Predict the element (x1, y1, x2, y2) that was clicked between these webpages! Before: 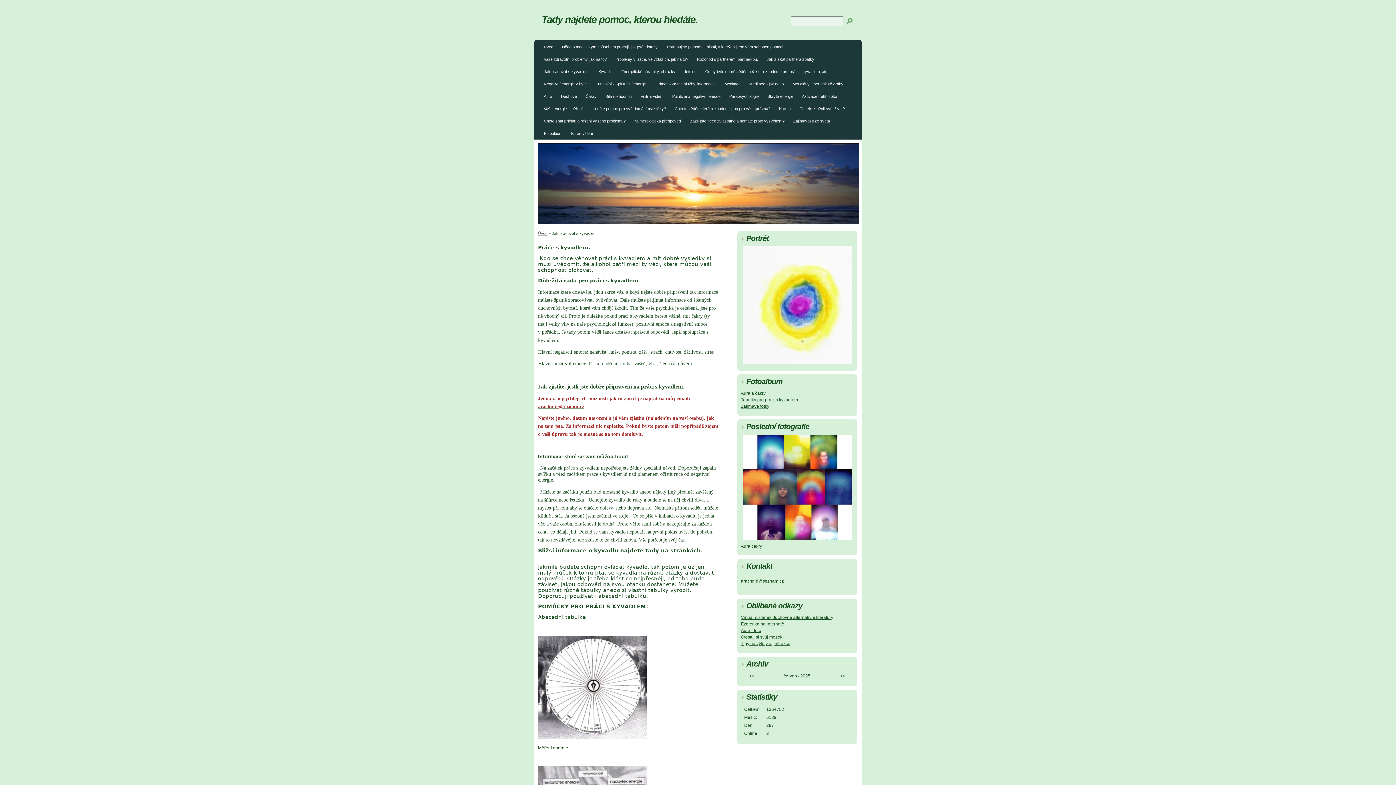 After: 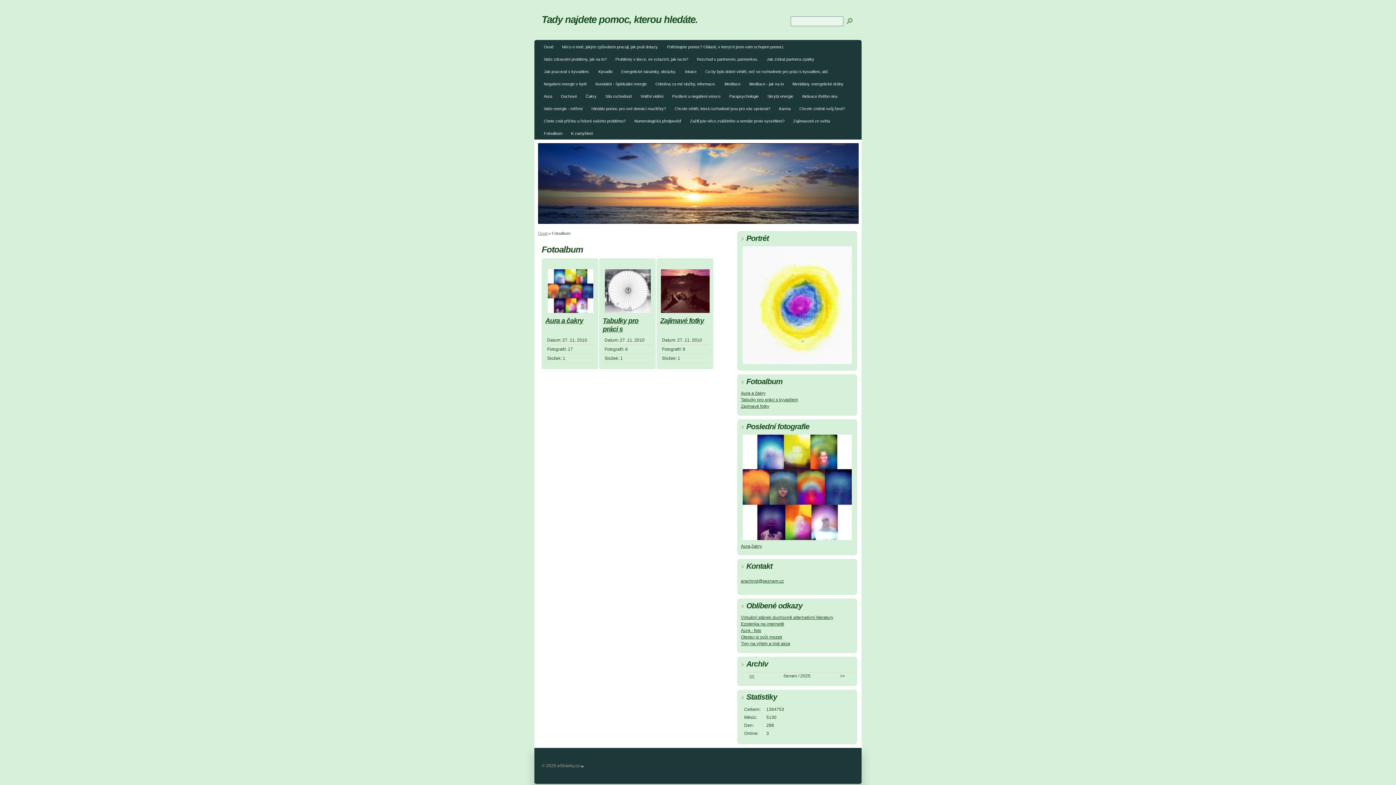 Action: label: Fotoalbum bbox: (540, 129, 566, 139)